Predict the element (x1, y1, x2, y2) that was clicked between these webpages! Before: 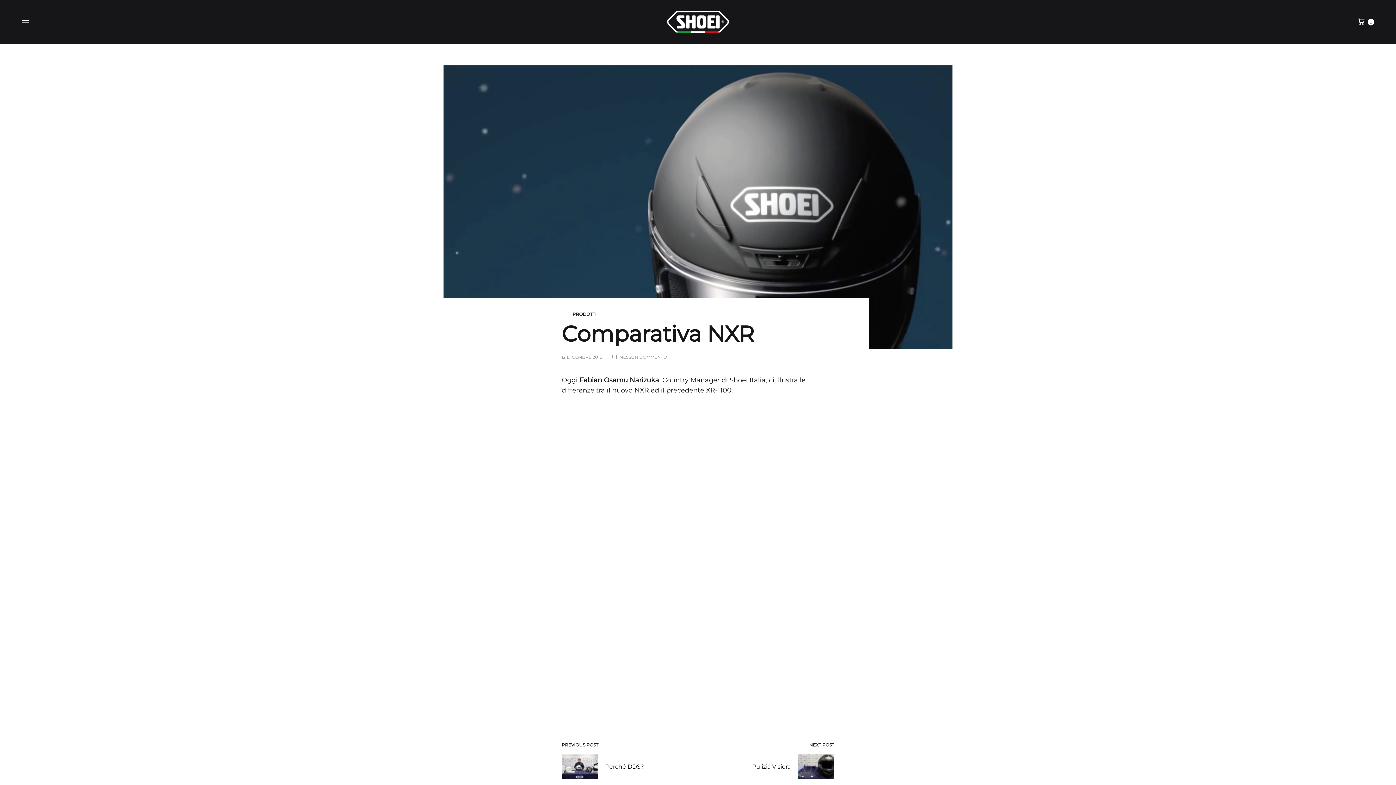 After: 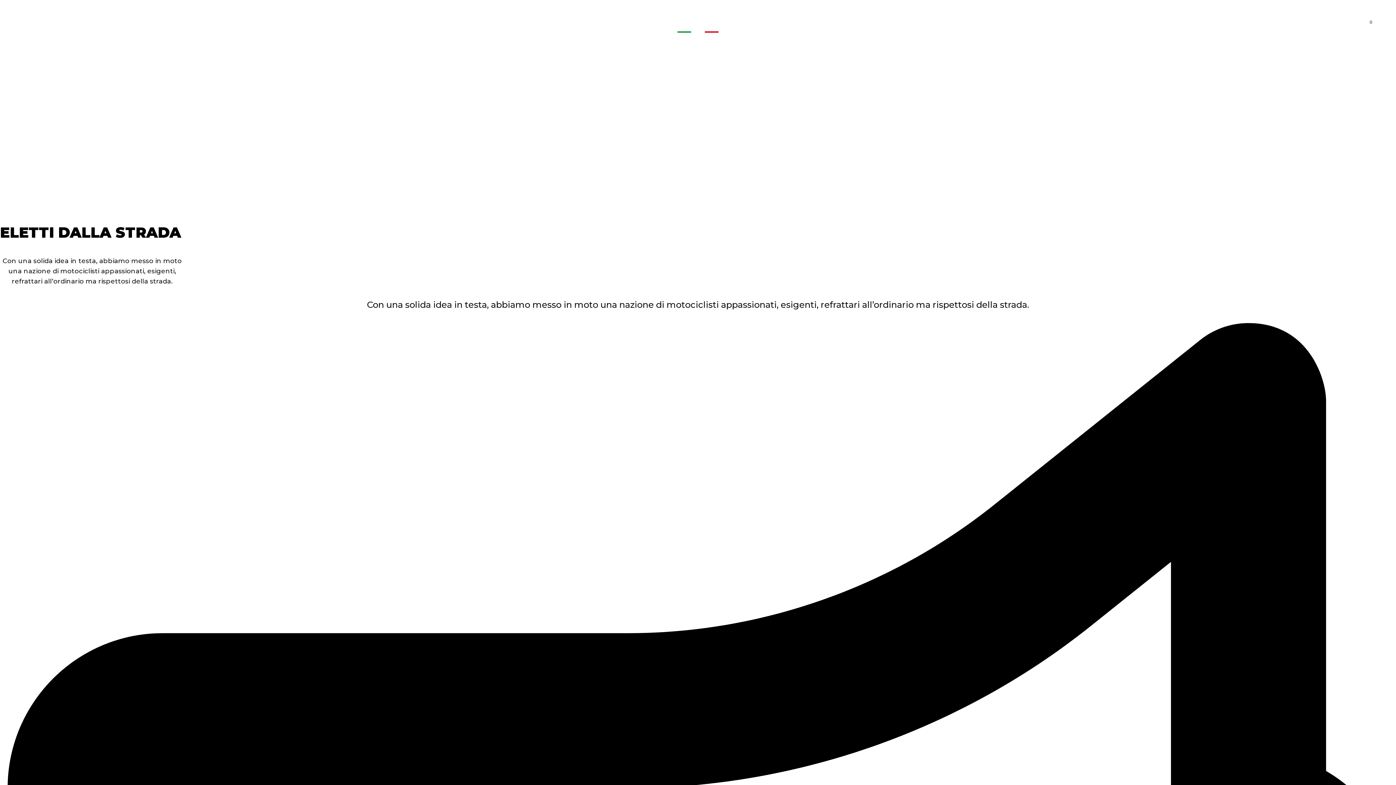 Action: bbox: (667, 11, 729, 32)